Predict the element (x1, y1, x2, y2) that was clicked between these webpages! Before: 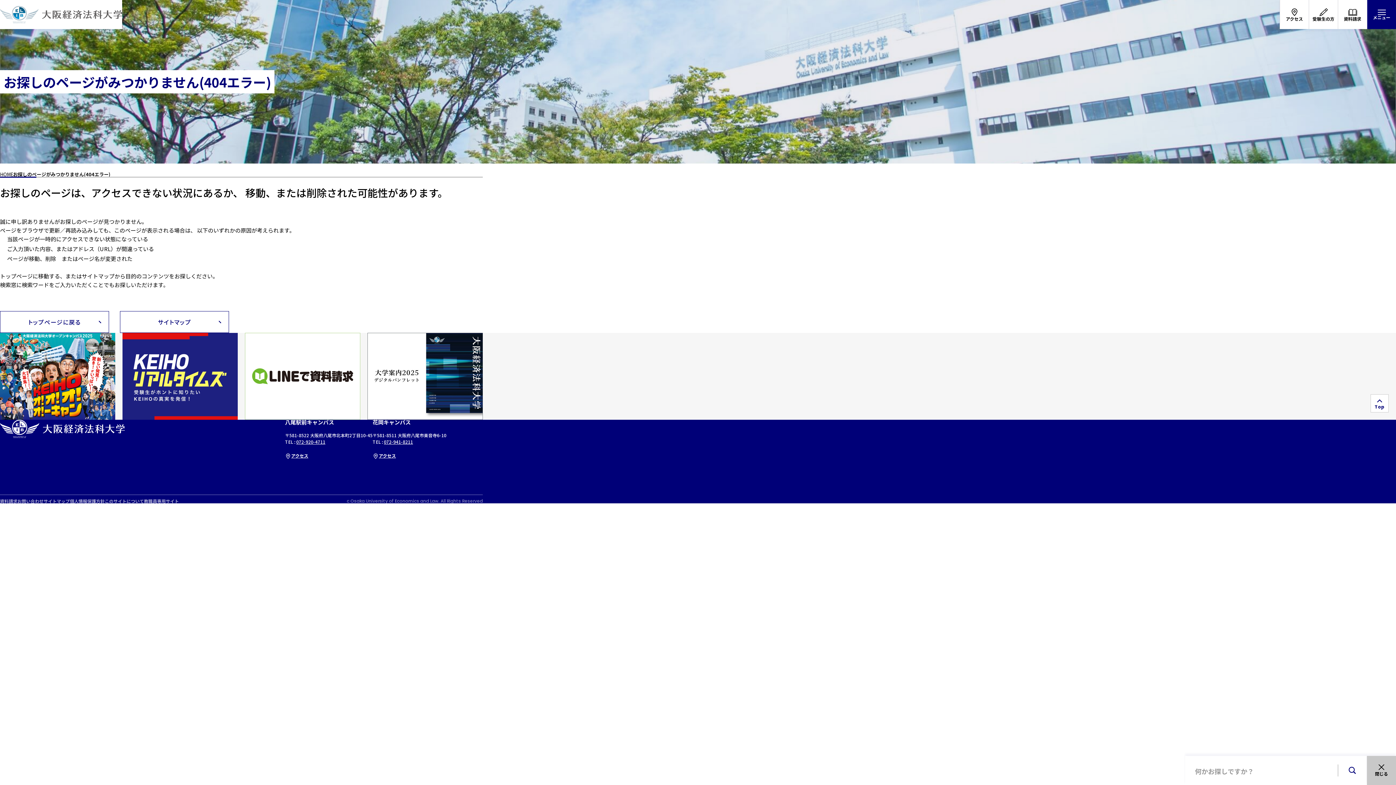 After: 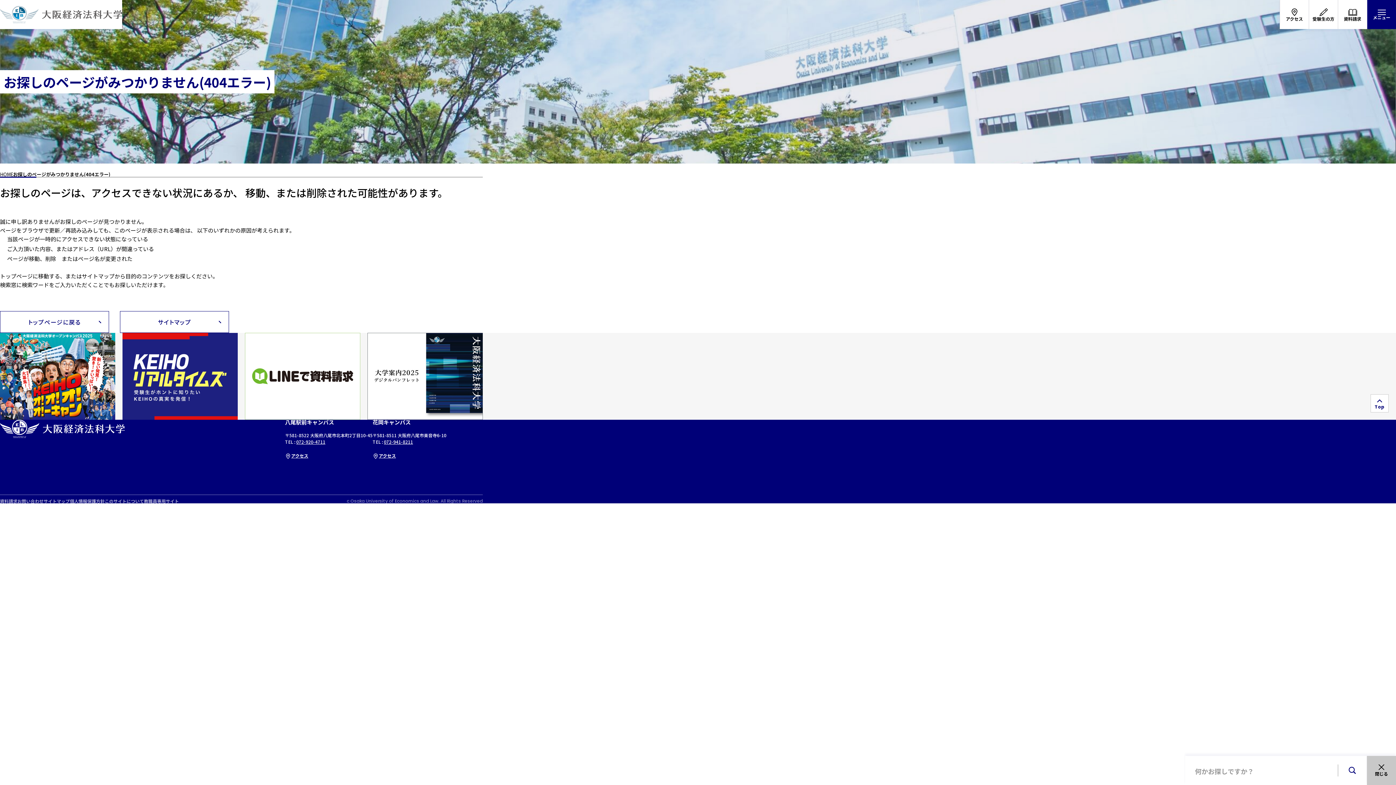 Action: bbox: (144, 499, 178, 503) label: 教職員専用サイト